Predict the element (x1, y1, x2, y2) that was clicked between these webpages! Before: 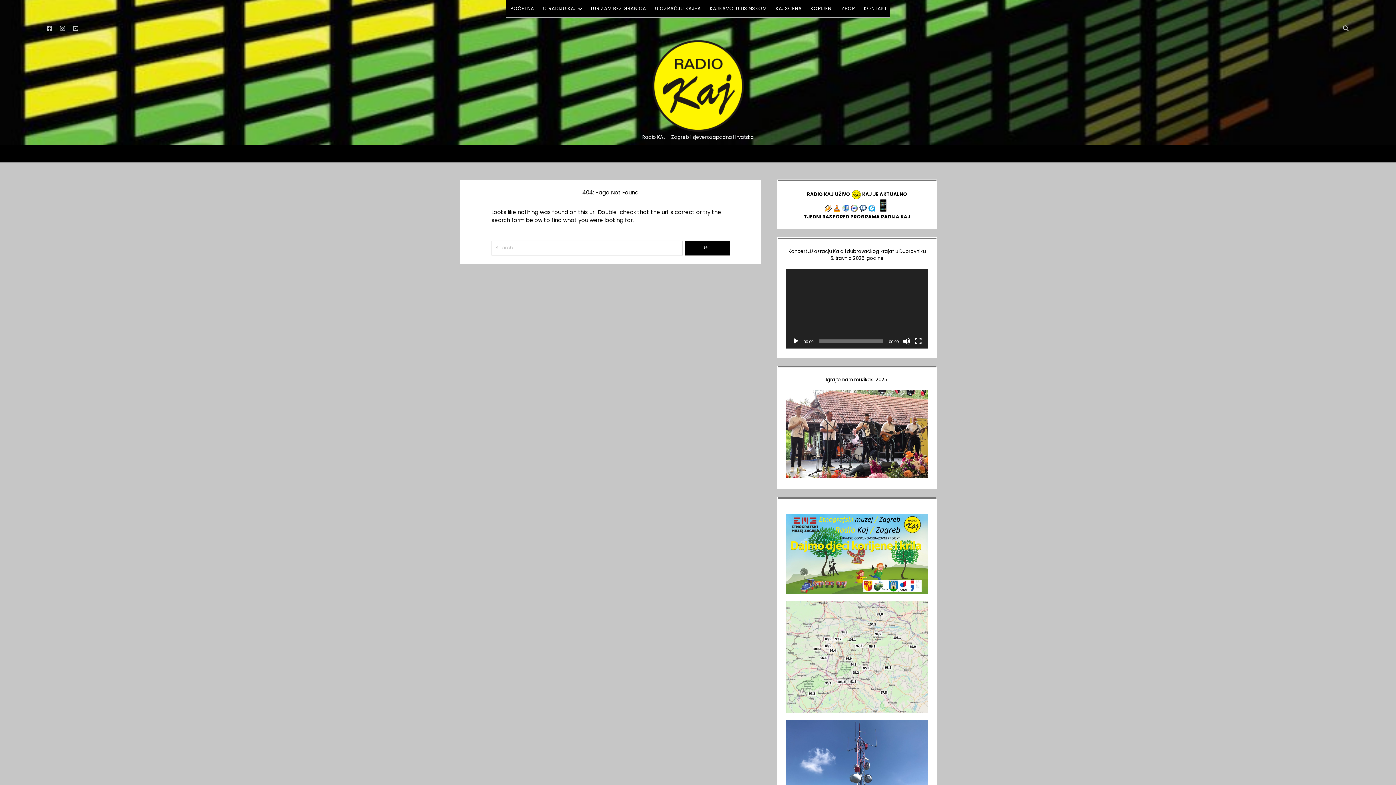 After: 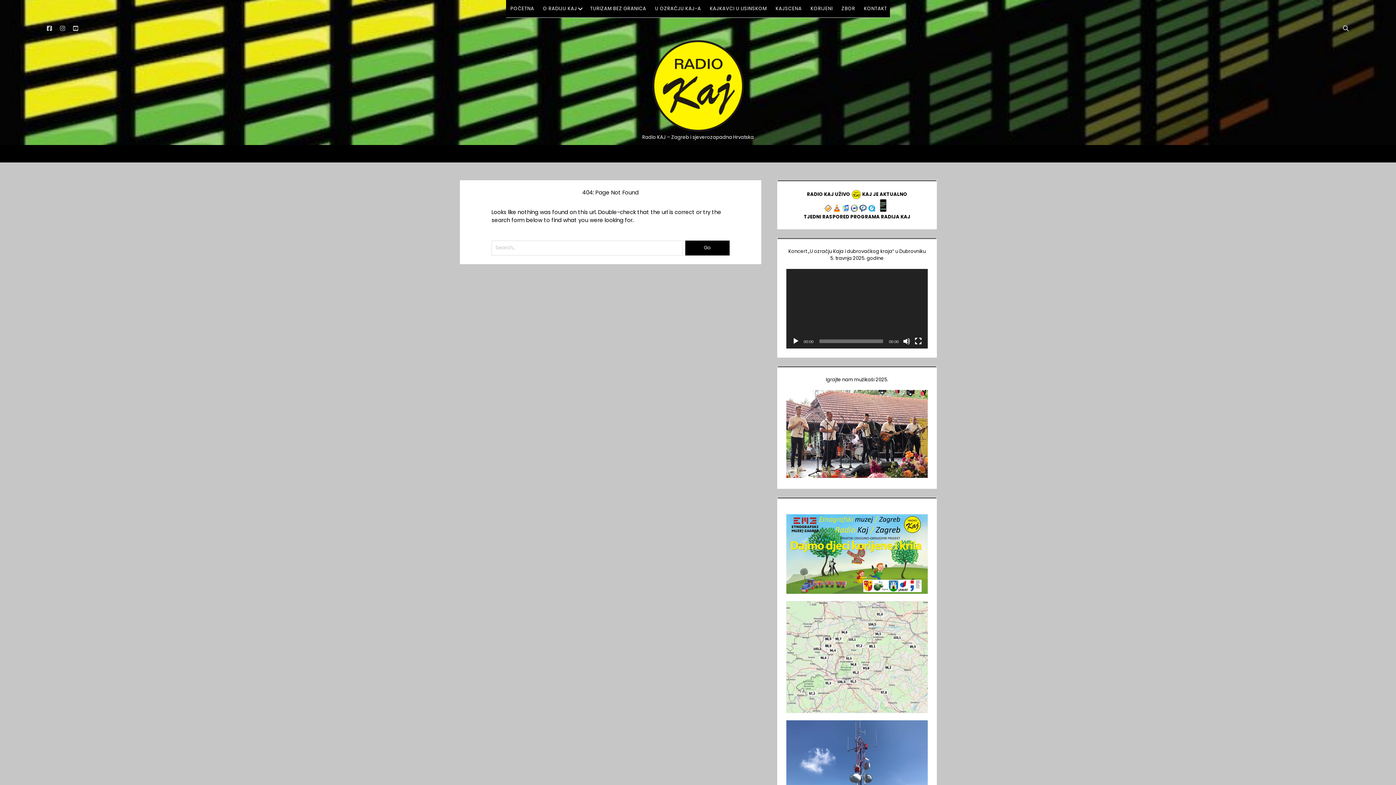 Action: bbox: (842, 206, 849, 213)